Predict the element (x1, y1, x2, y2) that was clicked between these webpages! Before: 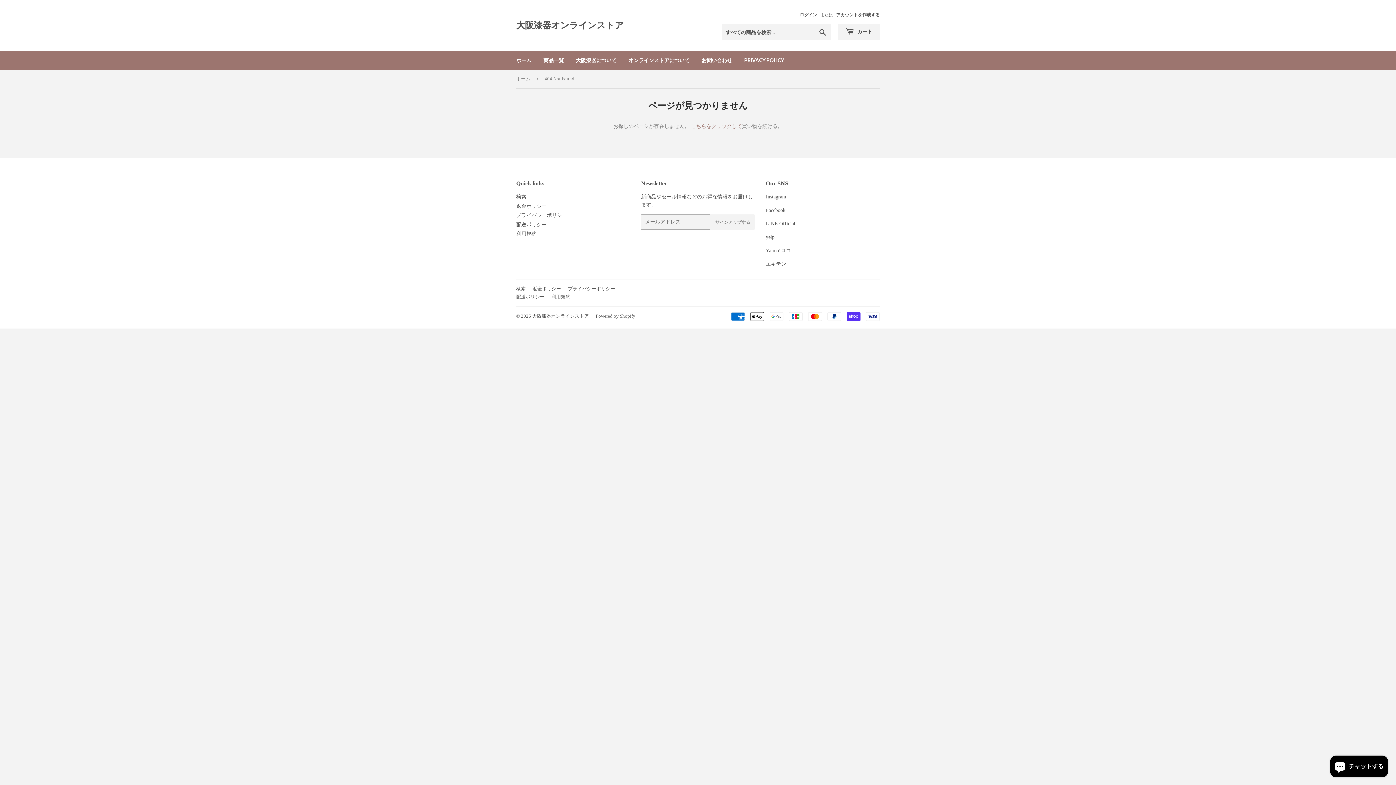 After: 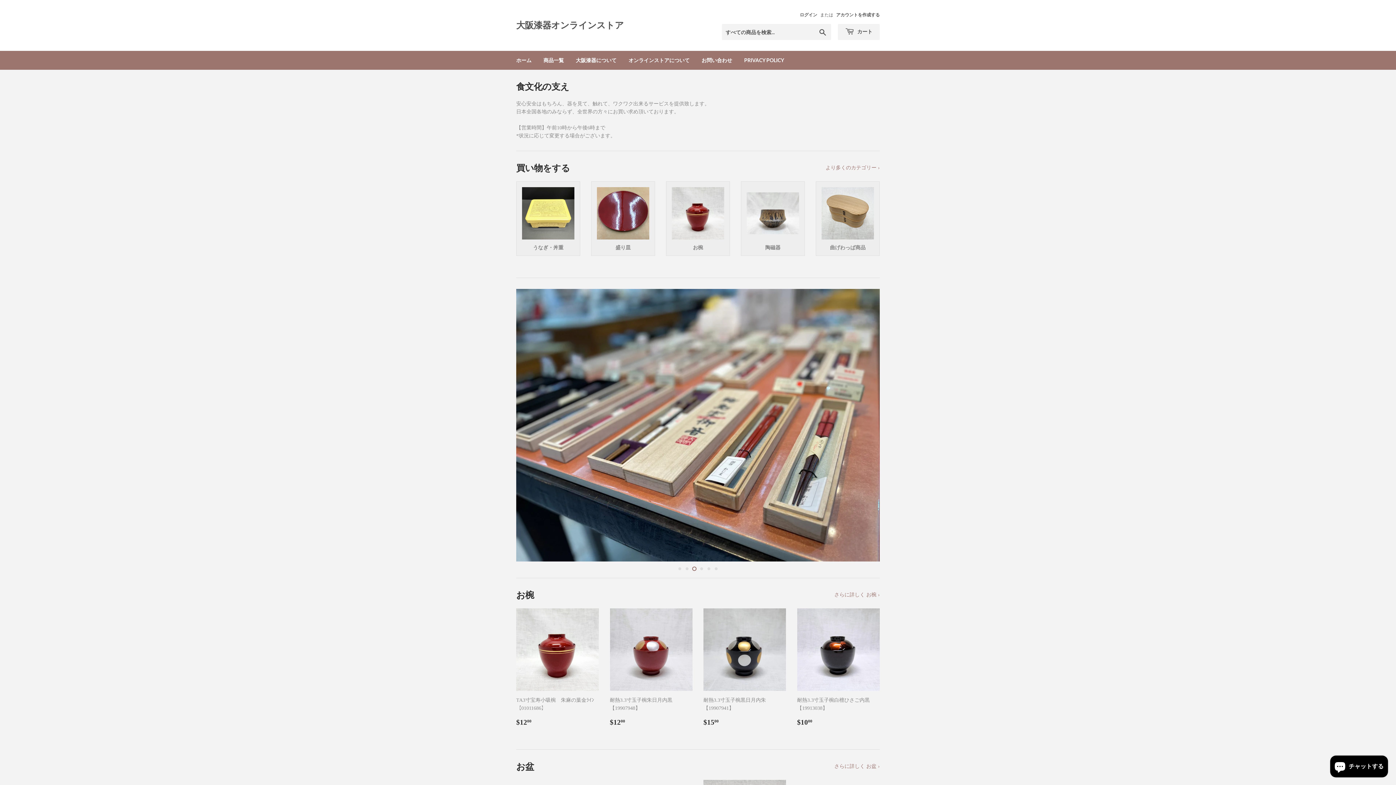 Action: label: 大阪漆器オンラインストア bbox: (532, 313, 589, 318)